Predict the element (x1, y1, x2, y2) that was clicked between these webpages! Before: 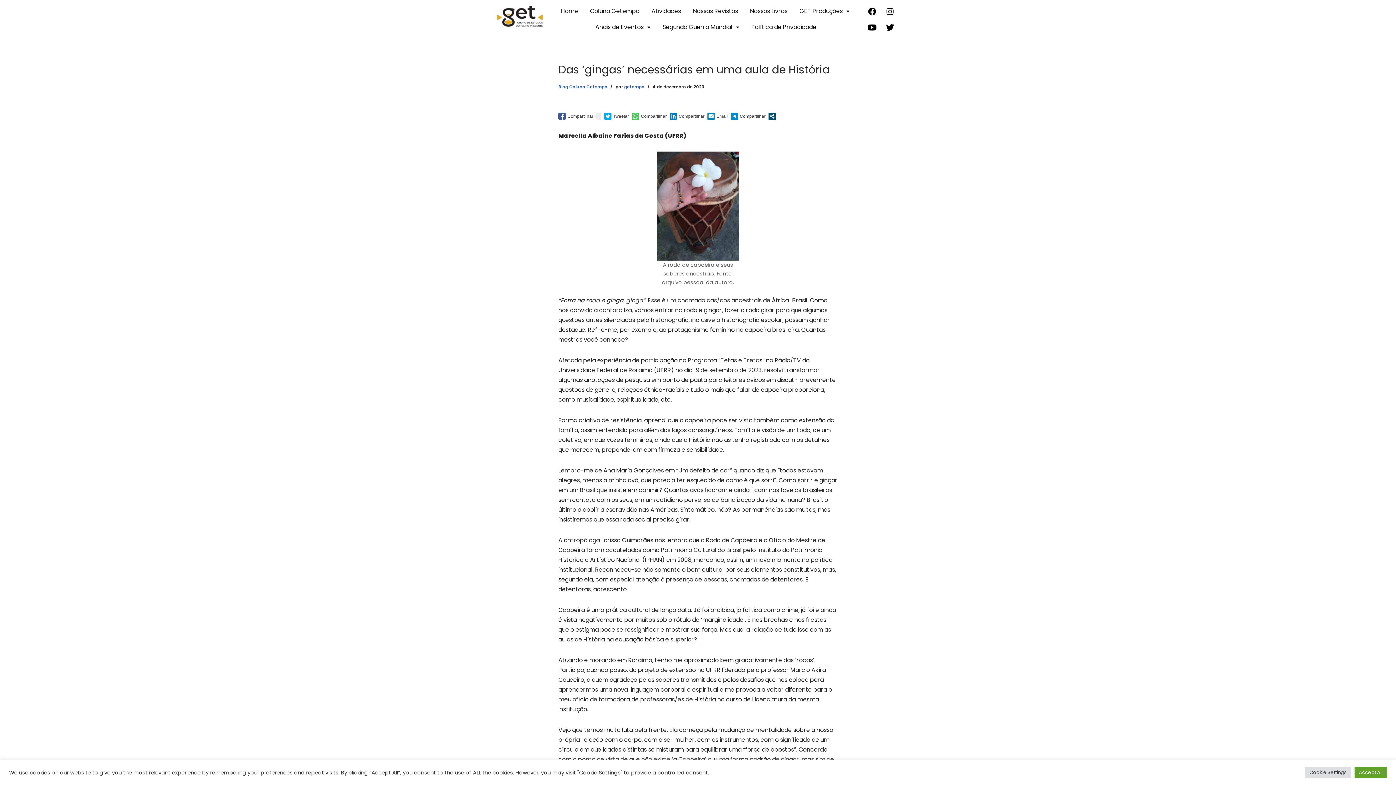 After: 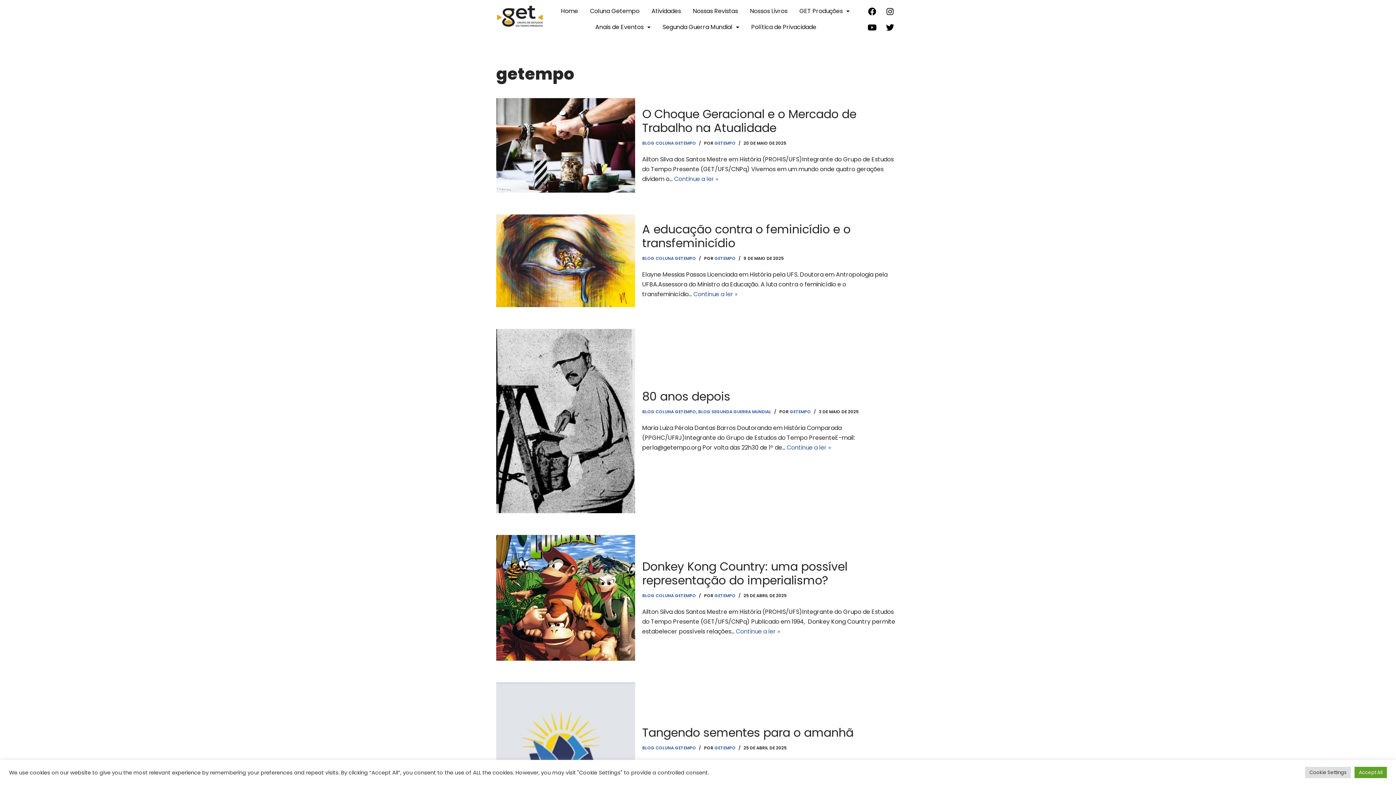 Action: bbox: (624, 84, 644, 89) label: getempo